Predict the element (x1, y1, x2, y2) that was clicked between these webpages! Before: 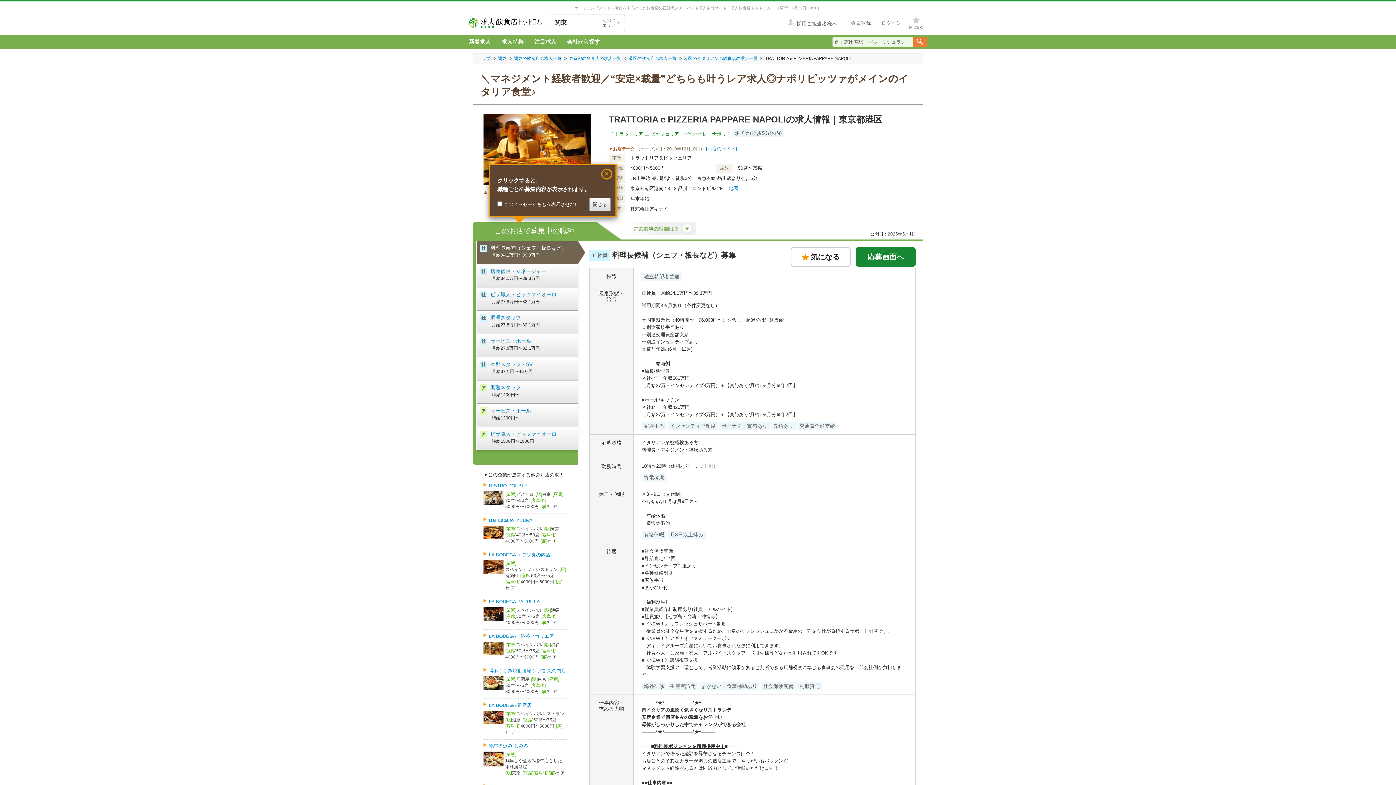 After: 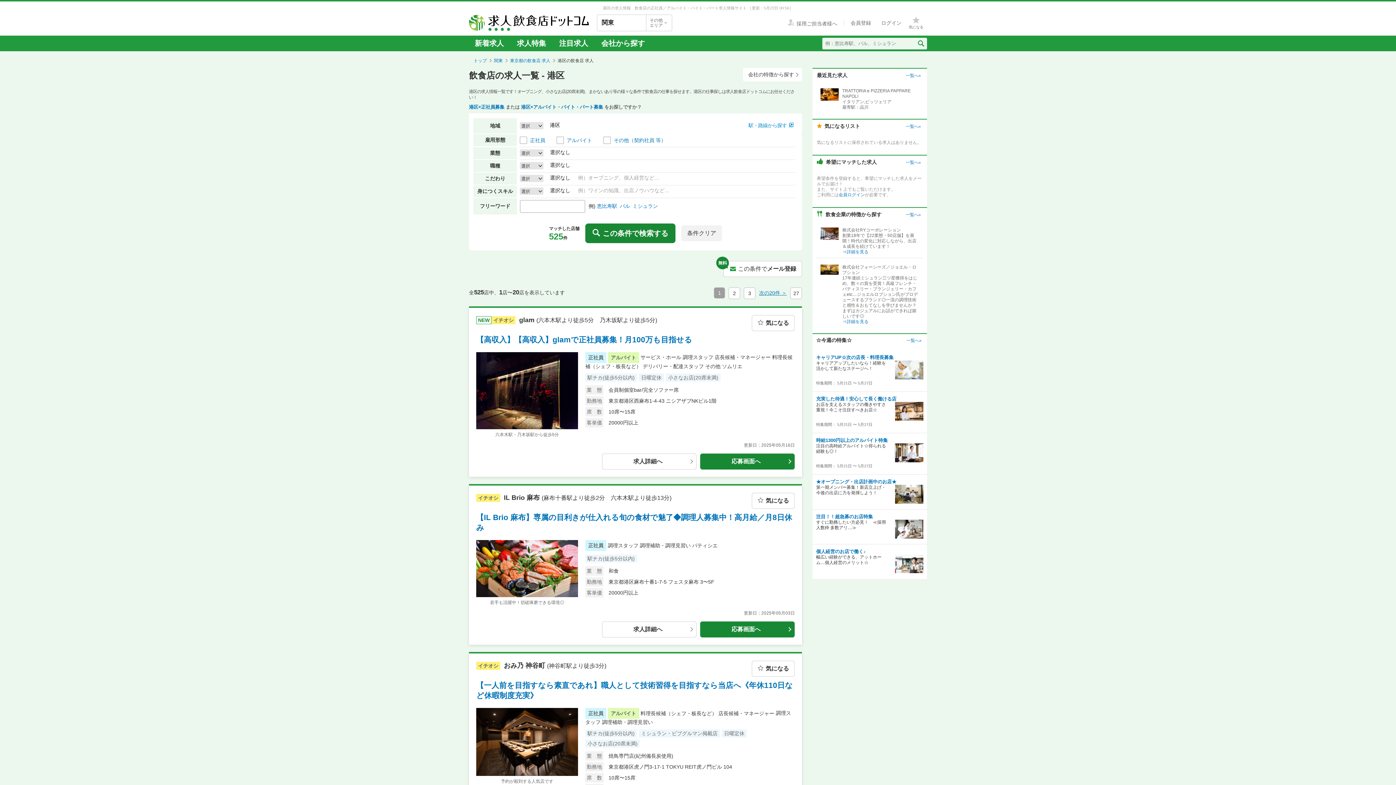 Action: label: 港区の飲食店の求人一覧 bbox: (628, 56, 676, 61)